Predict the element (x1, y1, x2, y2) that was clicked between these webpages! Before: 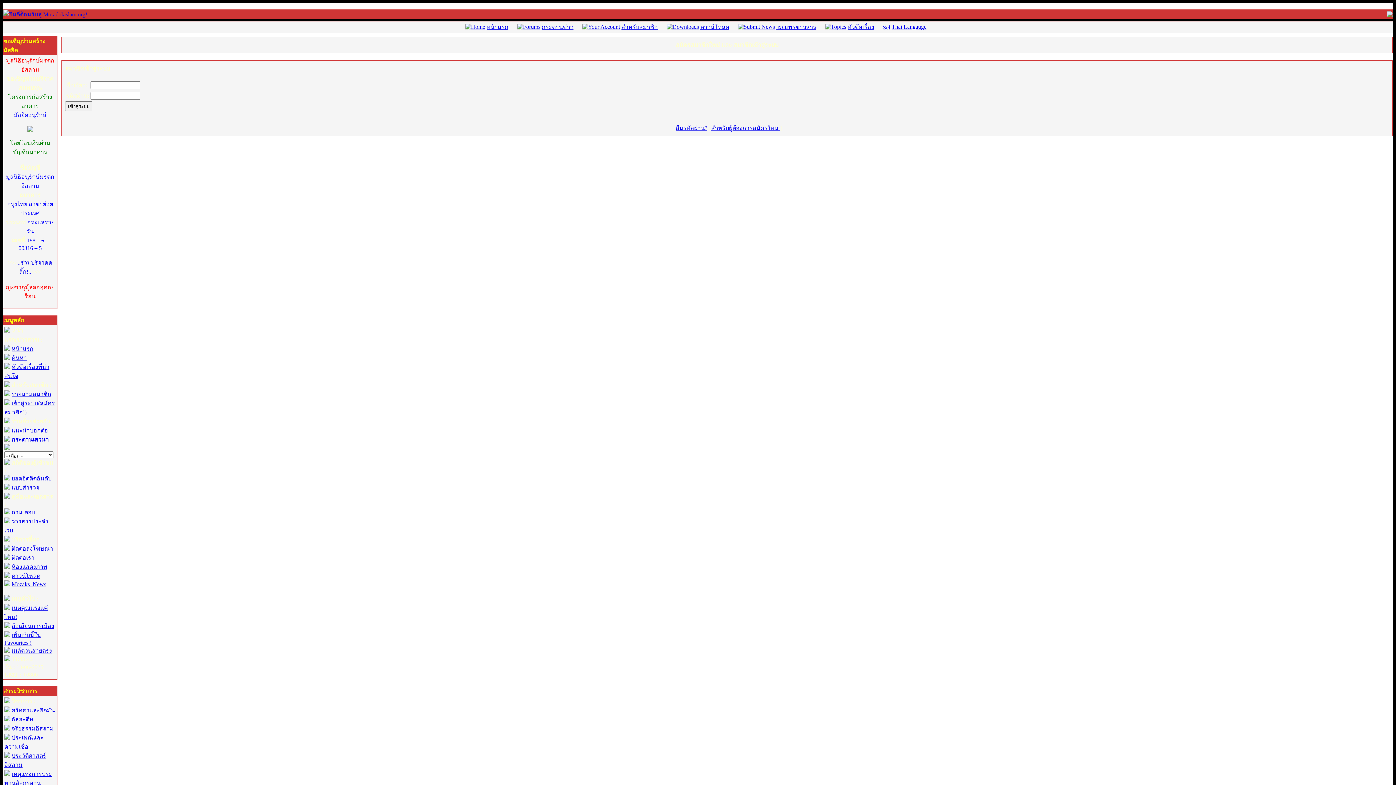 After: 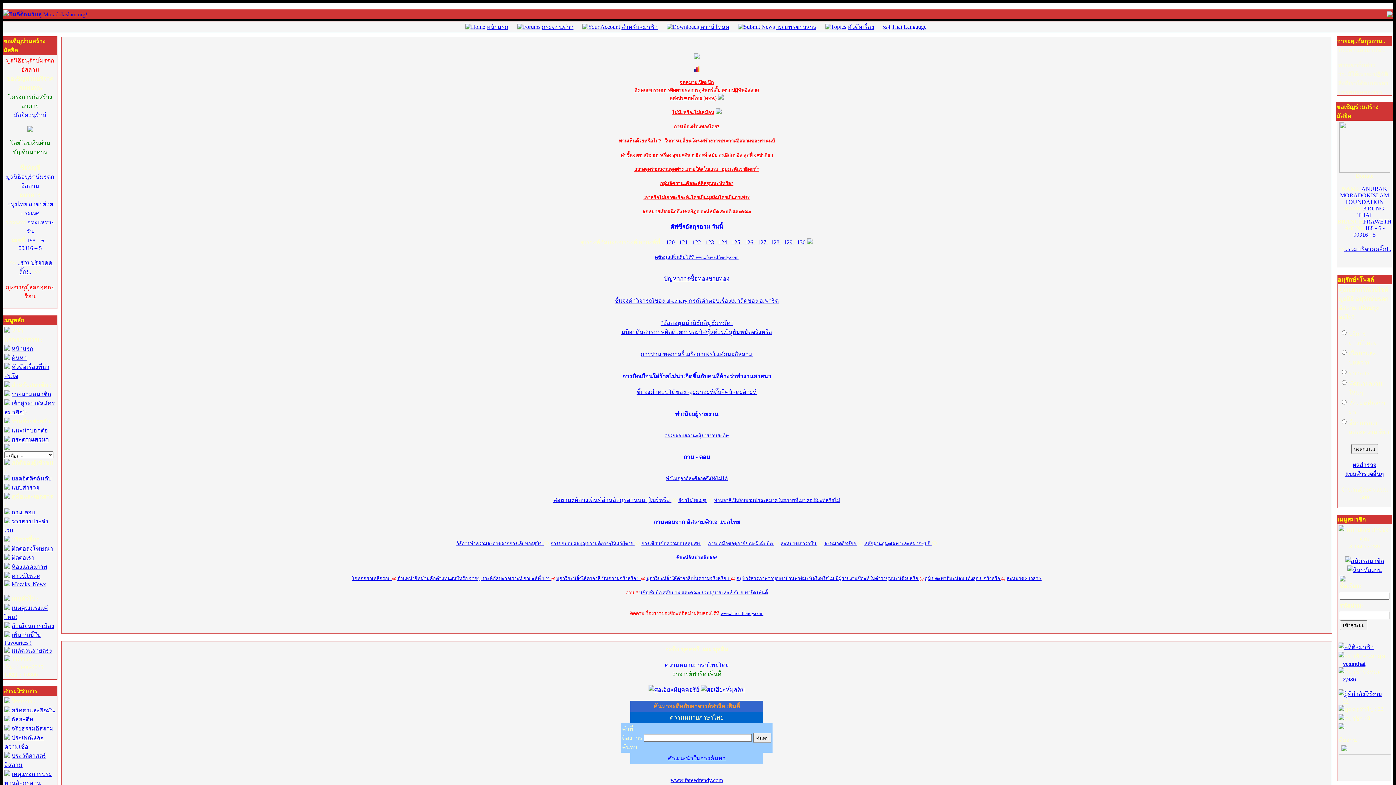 Action: bbox: (465, 23, 485, 29)